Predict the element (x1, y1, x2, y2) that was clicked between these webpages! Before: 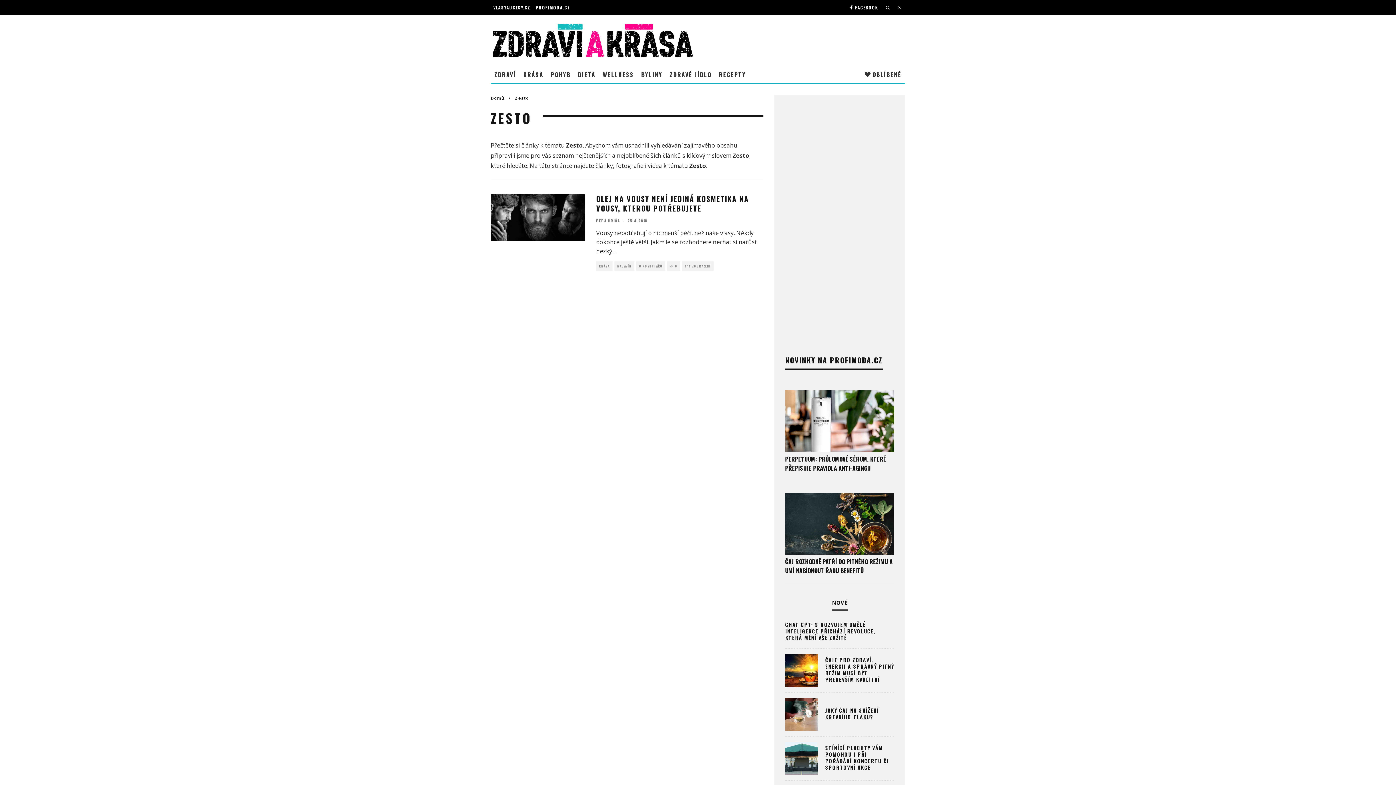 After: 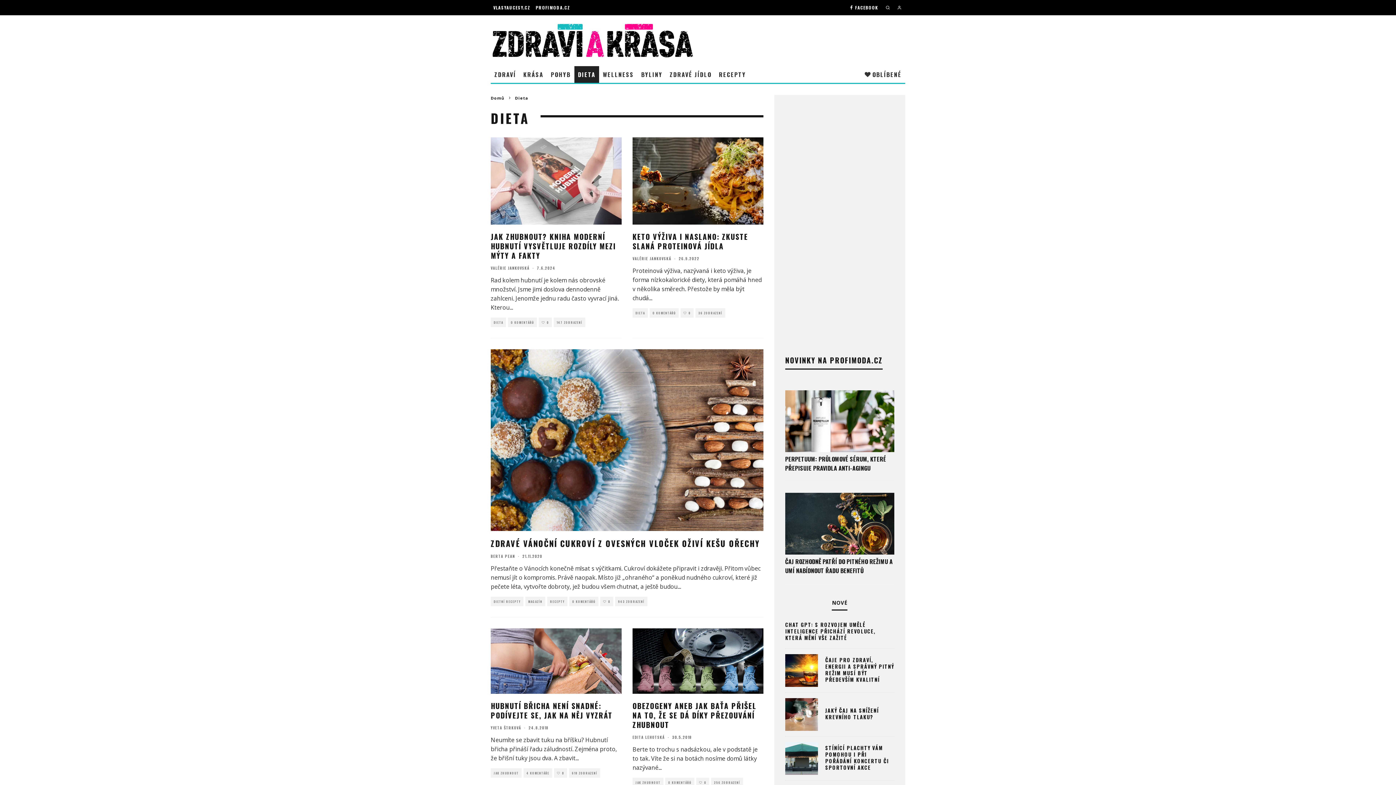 Action: bbox: (574, 66, 599, 82) label: DIETA